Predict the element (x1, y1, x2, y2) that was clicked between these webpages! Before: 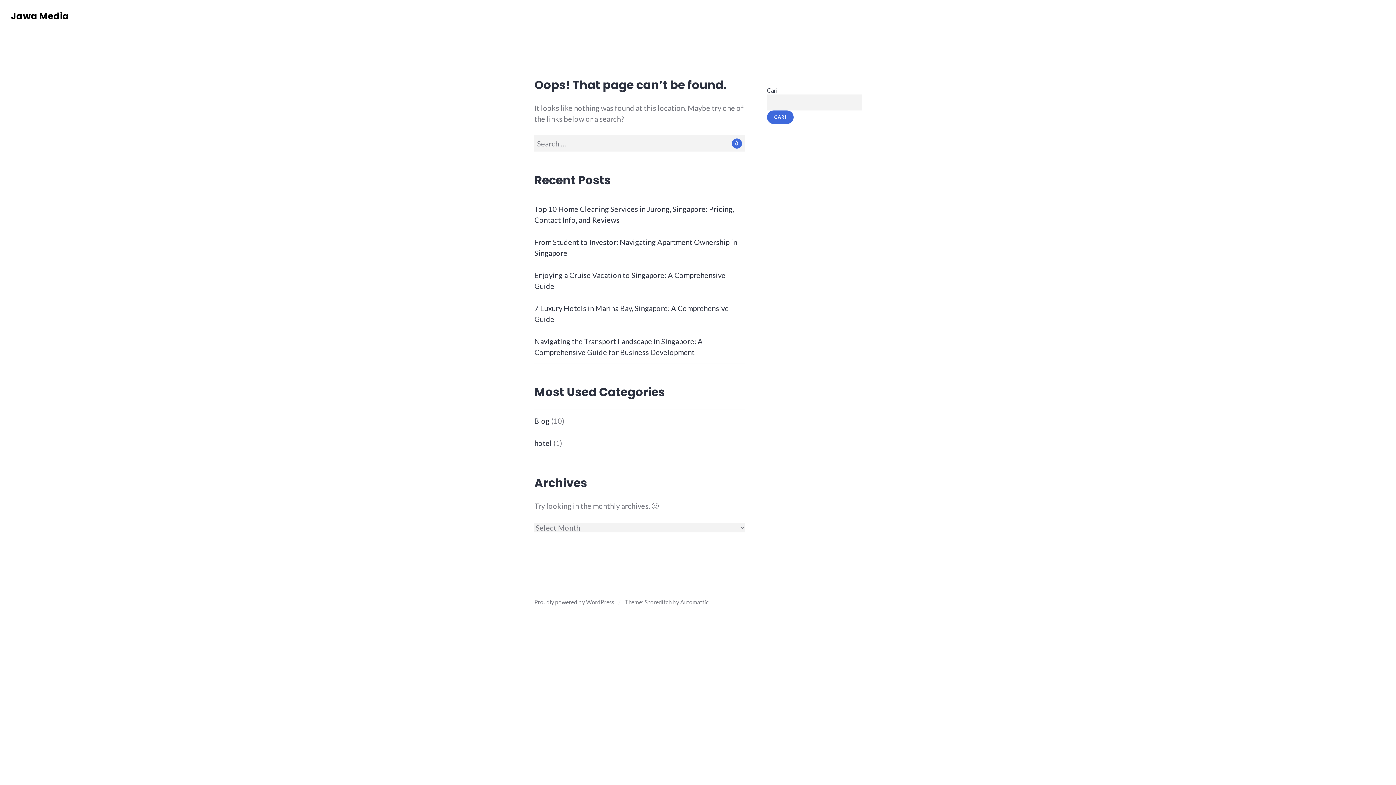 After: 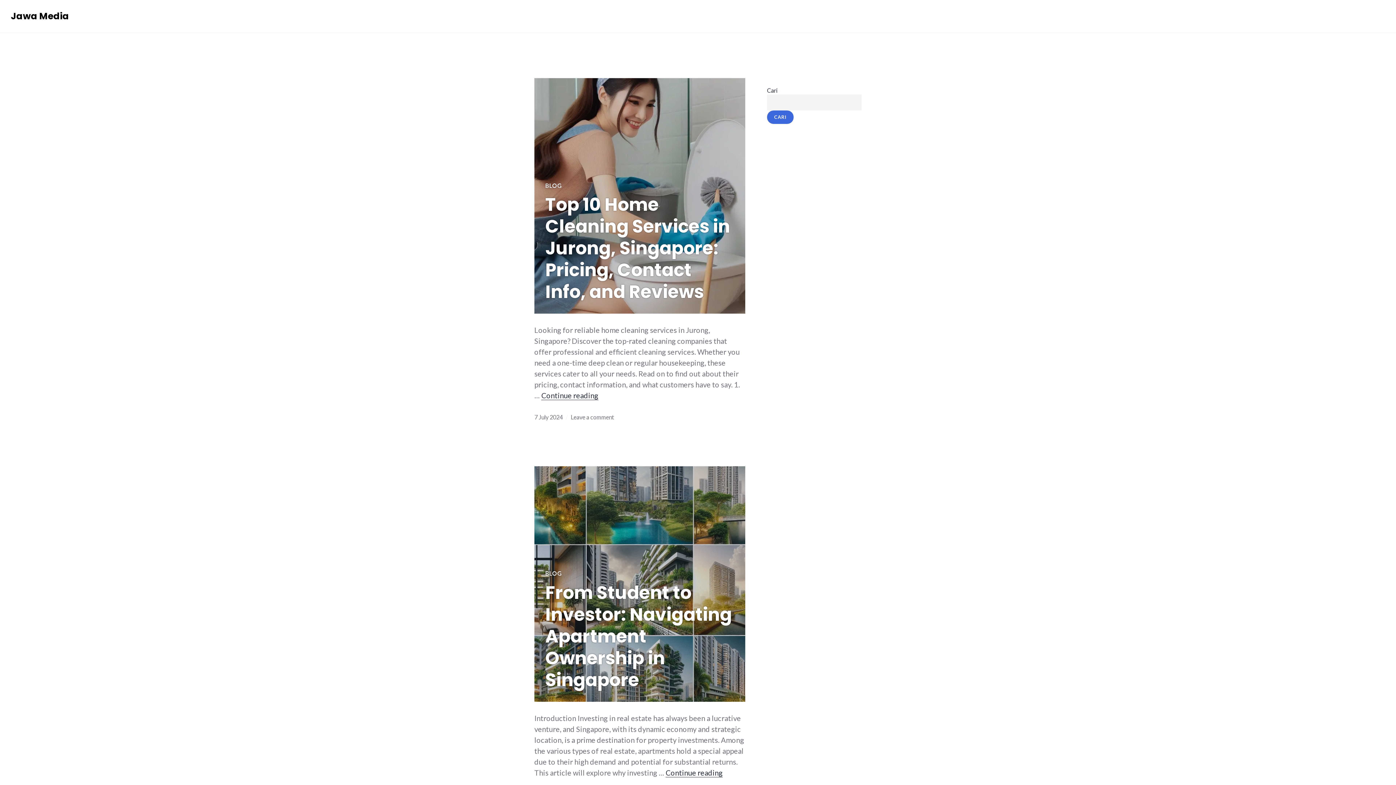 Action: bbox: (10, 9, 69, 22) label: Jawa Media